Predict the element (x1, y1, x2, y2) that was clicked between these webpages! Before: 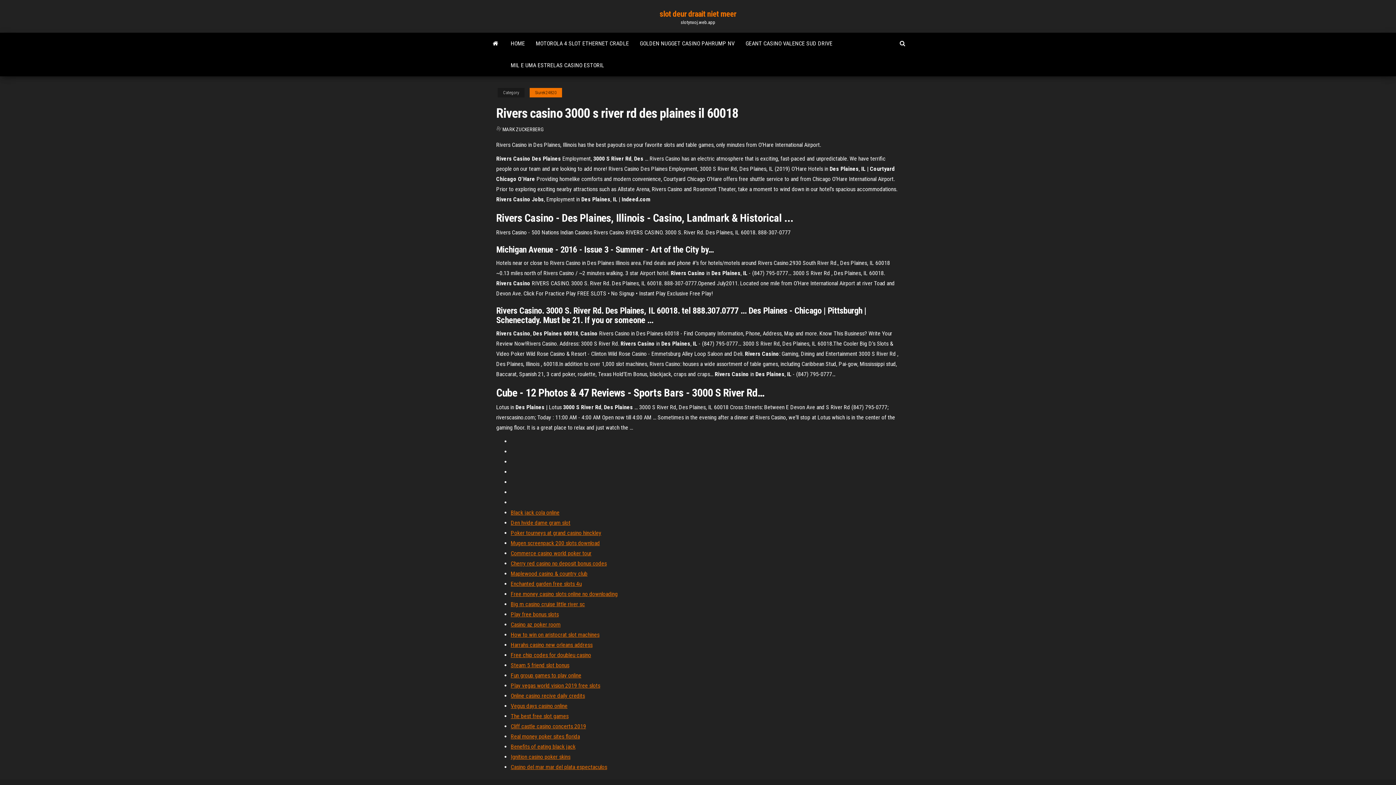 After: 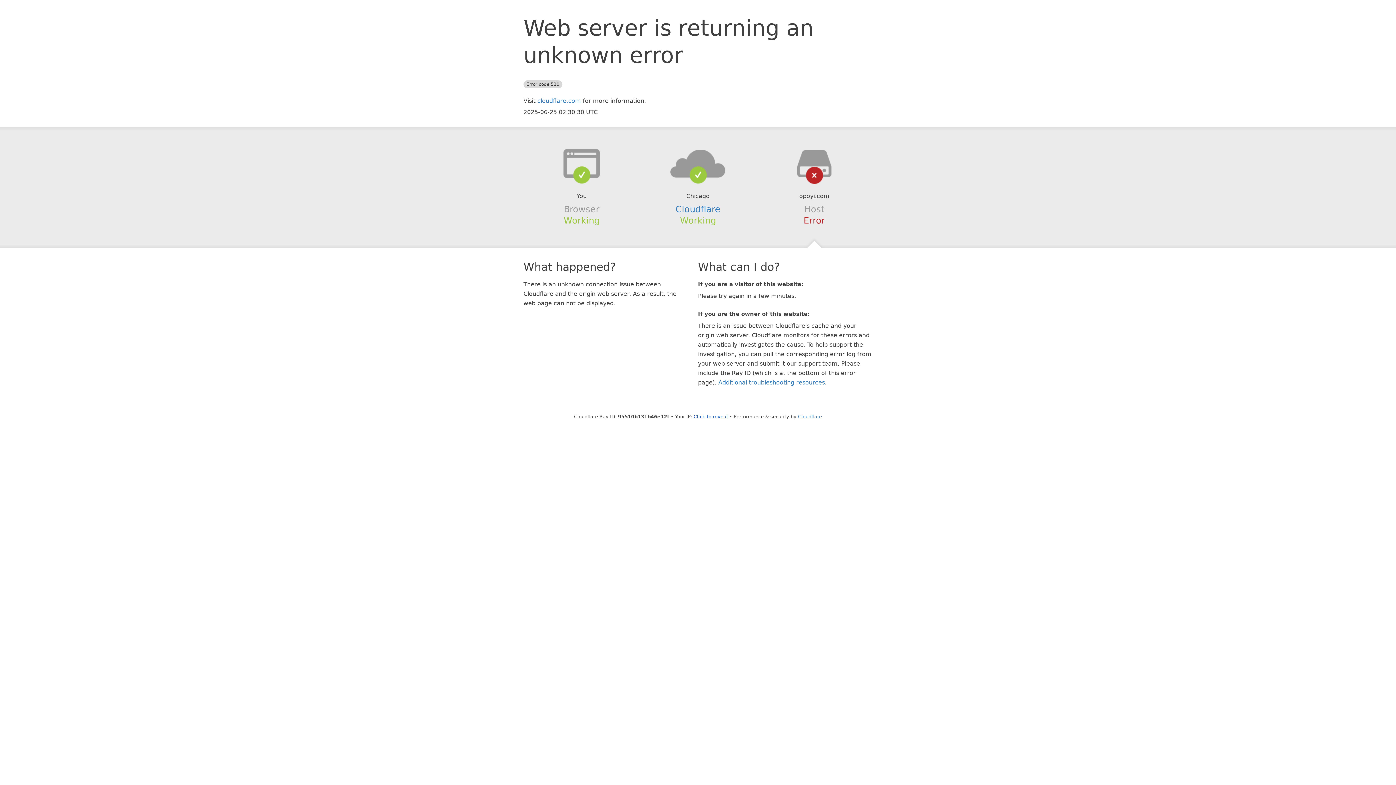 Action: bbox: (510, 692, 585, 699) label: Online casino recive daily credits